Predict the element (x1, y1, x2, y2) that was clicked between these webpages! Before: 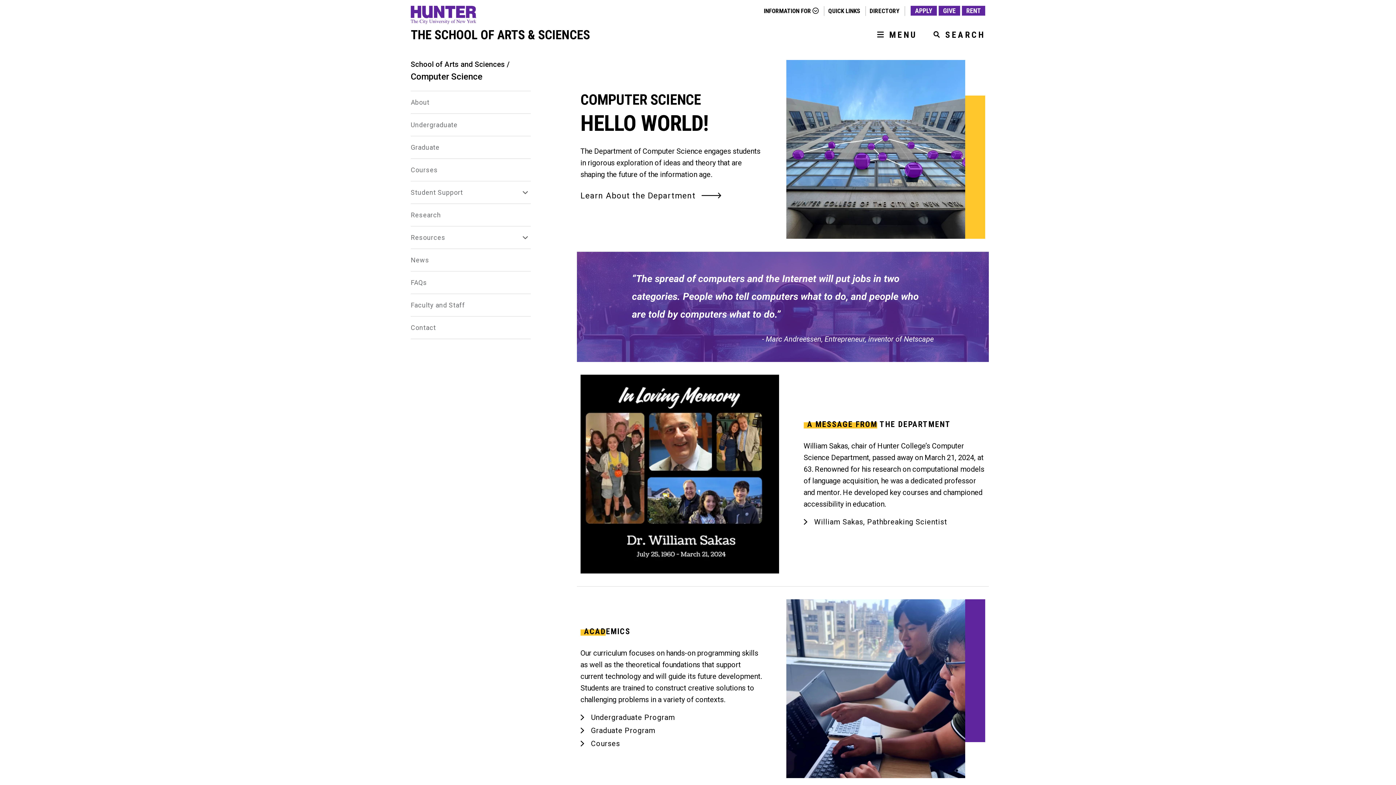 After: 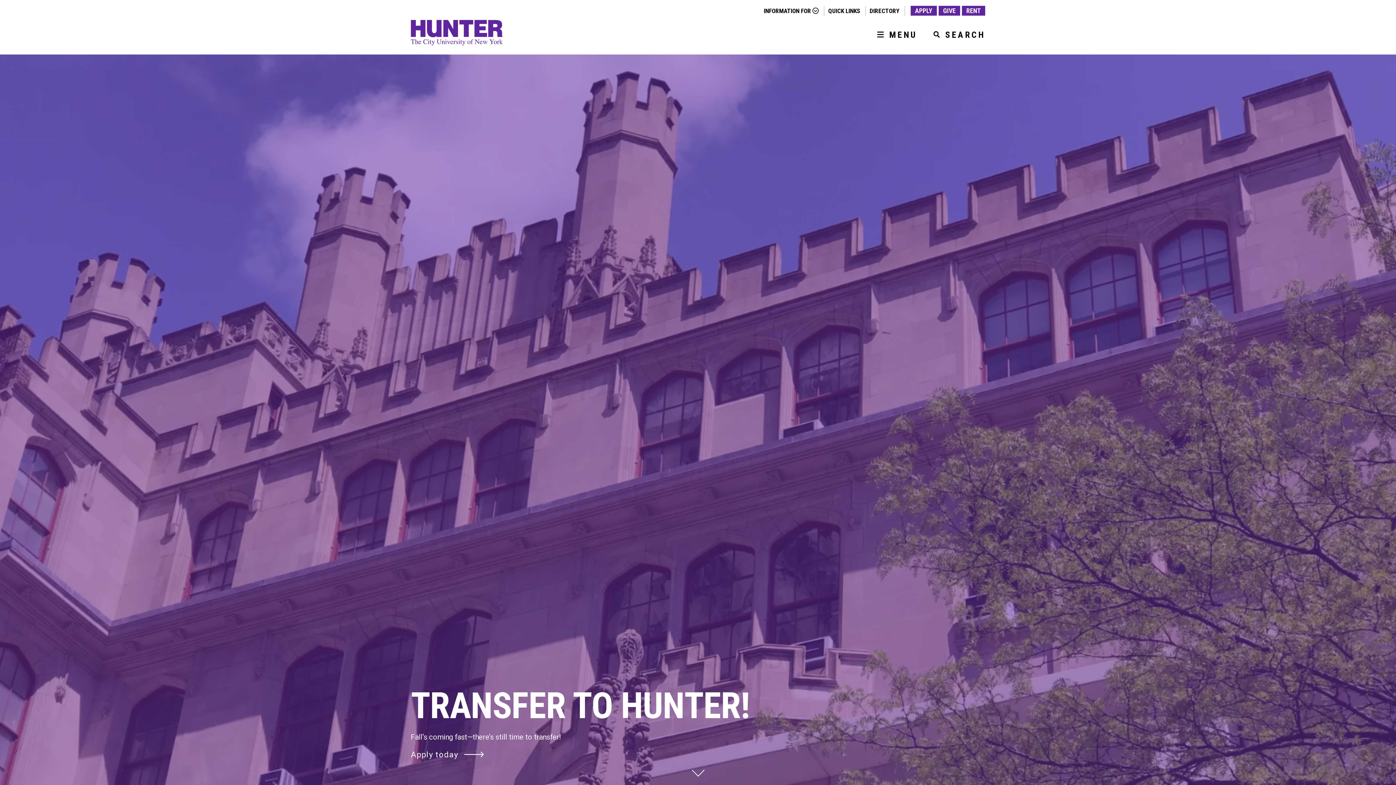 Action: bbox: (410, 5, 476, 16)